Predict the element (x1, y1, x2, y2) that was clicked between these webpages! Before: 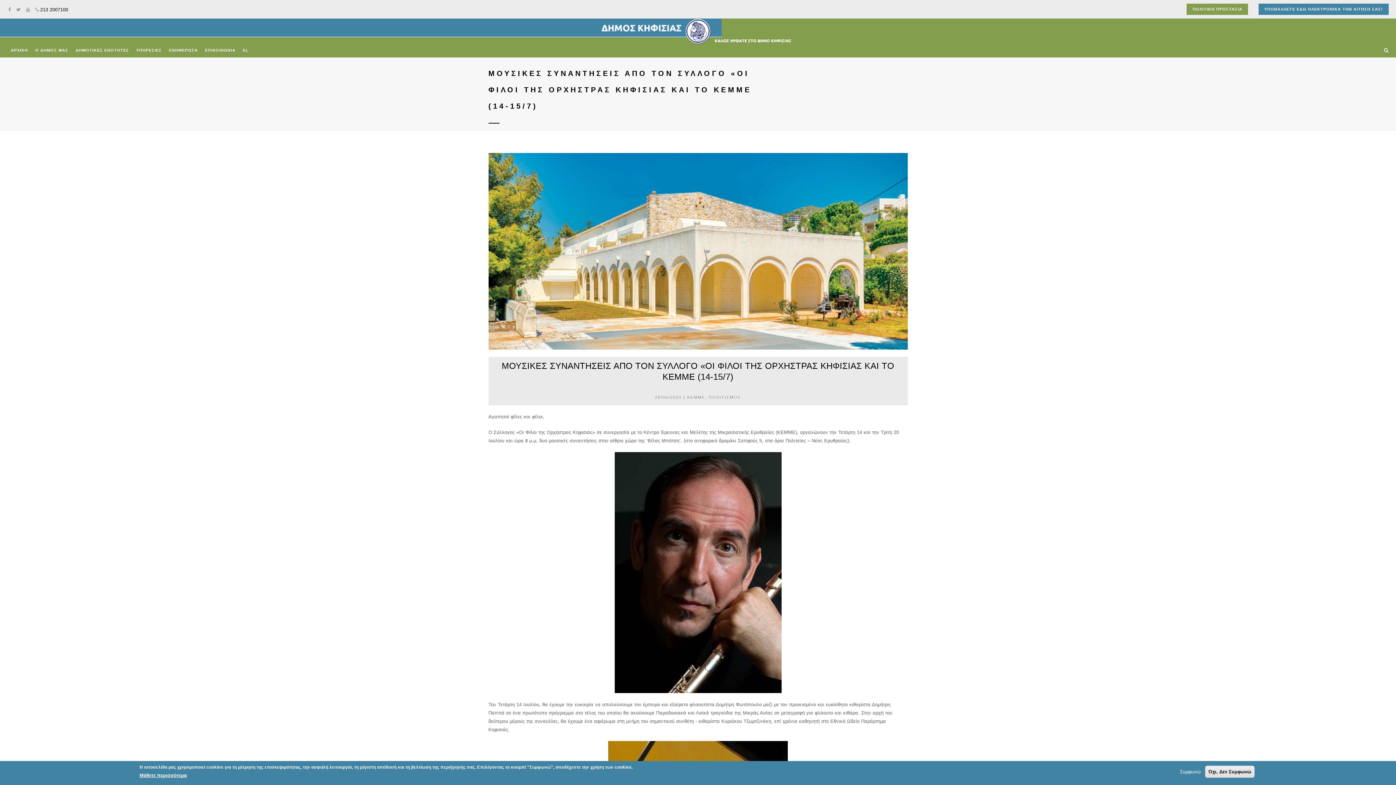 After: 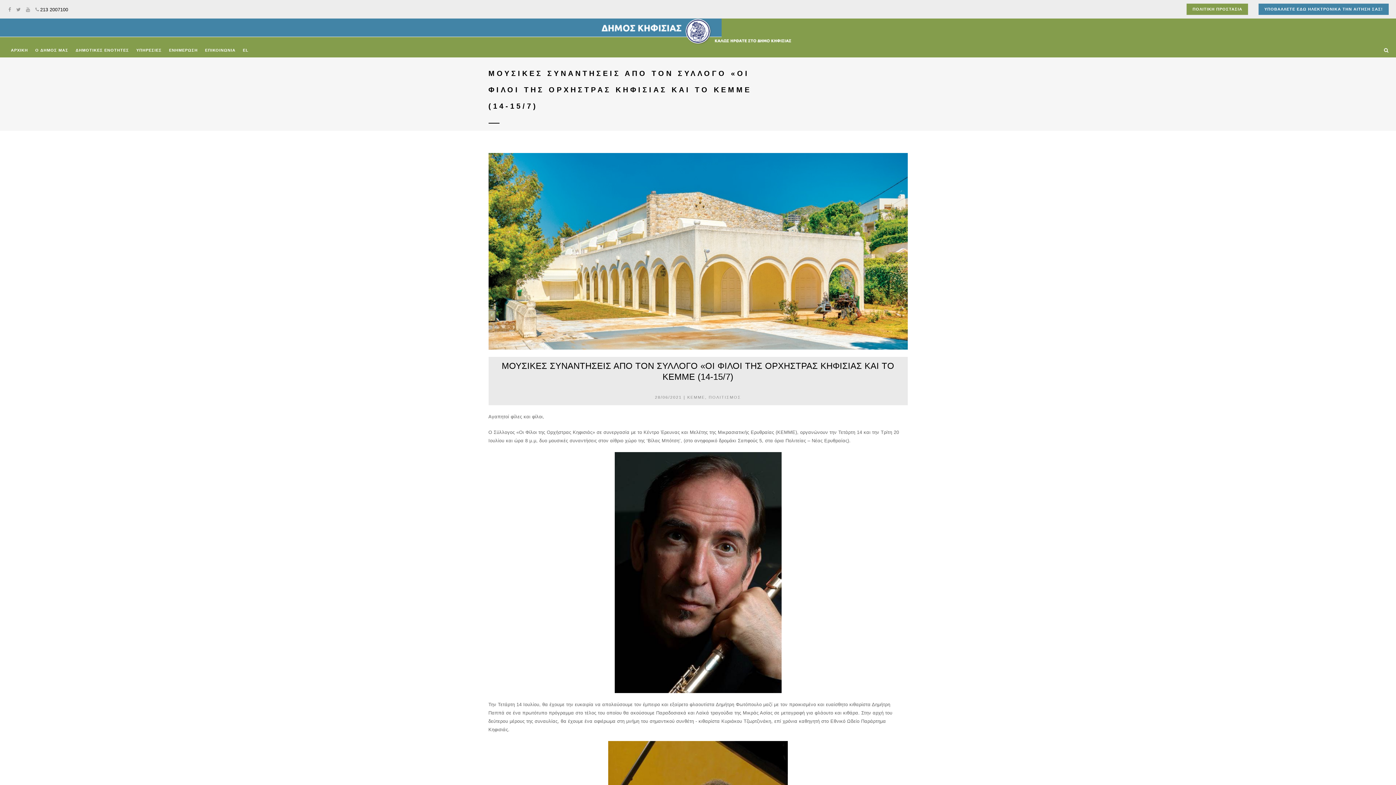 Action: bbox: (1177, 768, 1203, 776) label: Συμφωνώ